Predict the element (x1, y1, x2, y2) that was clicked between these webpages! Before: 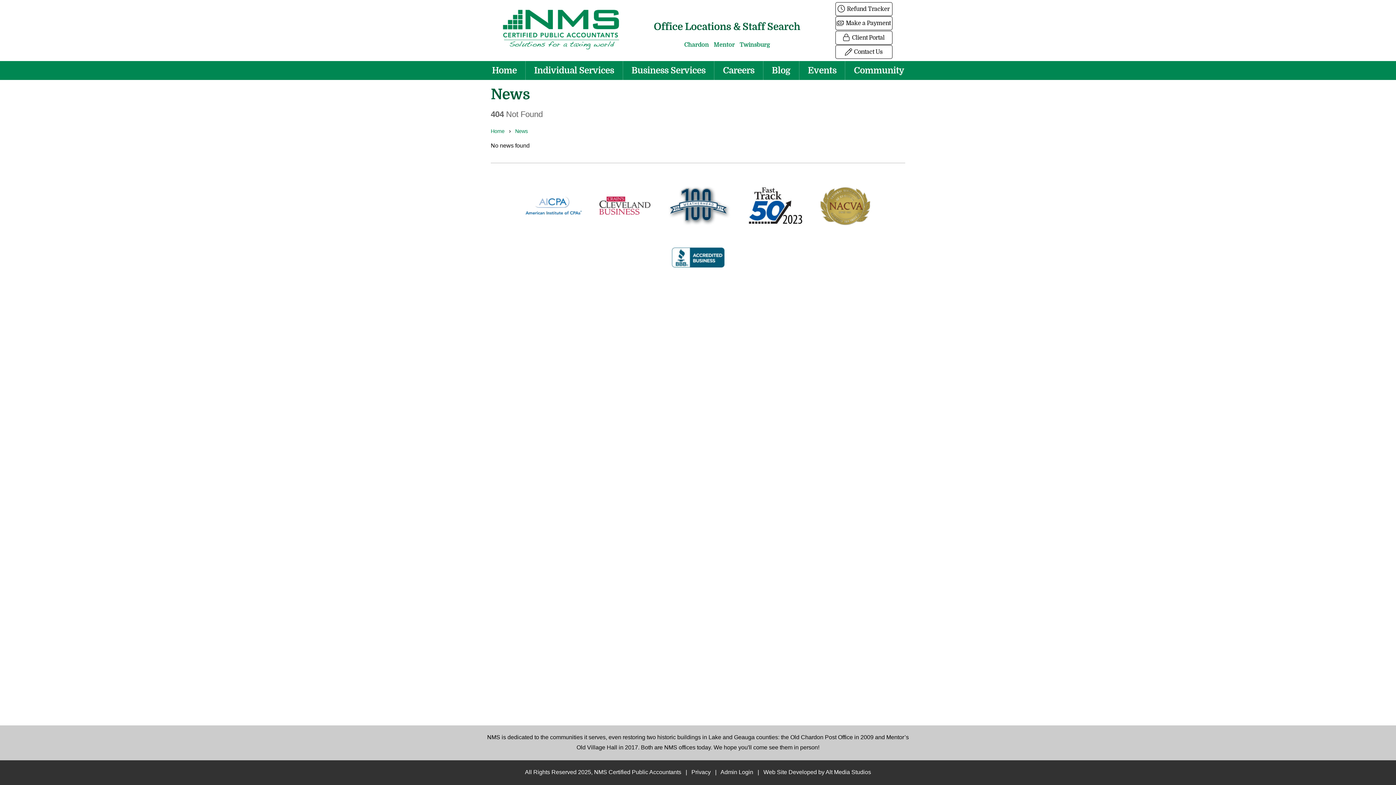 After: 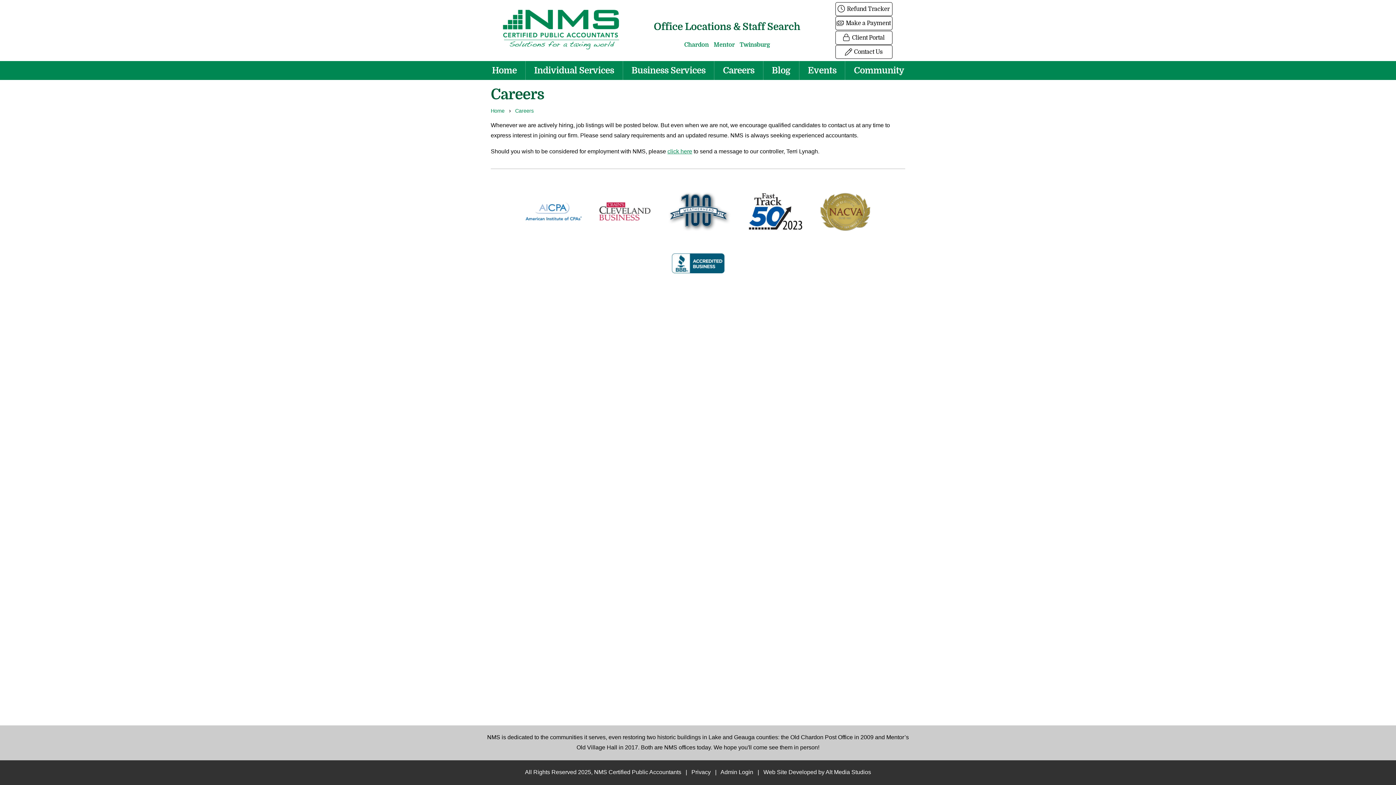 Action: label: Careers bbox: (714, 61, 763, 79)